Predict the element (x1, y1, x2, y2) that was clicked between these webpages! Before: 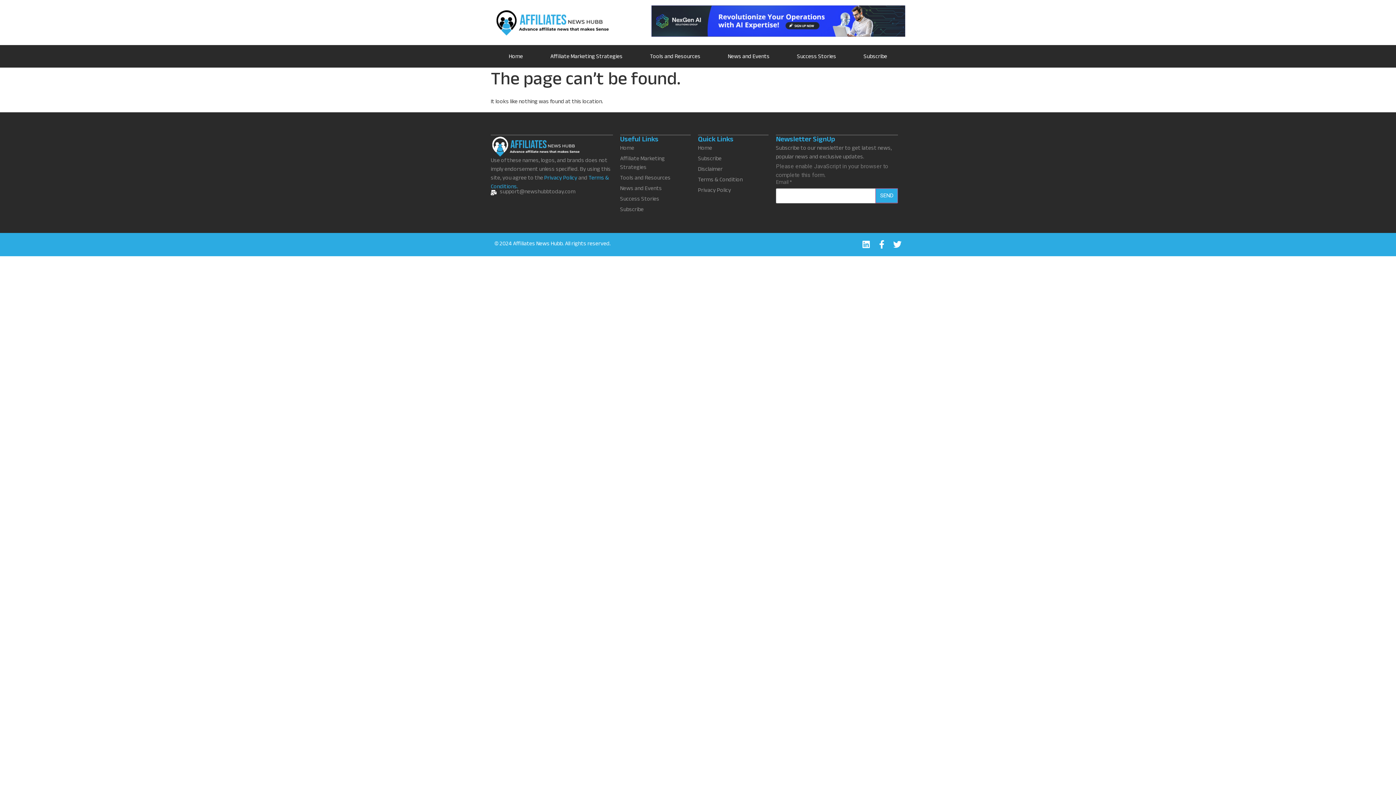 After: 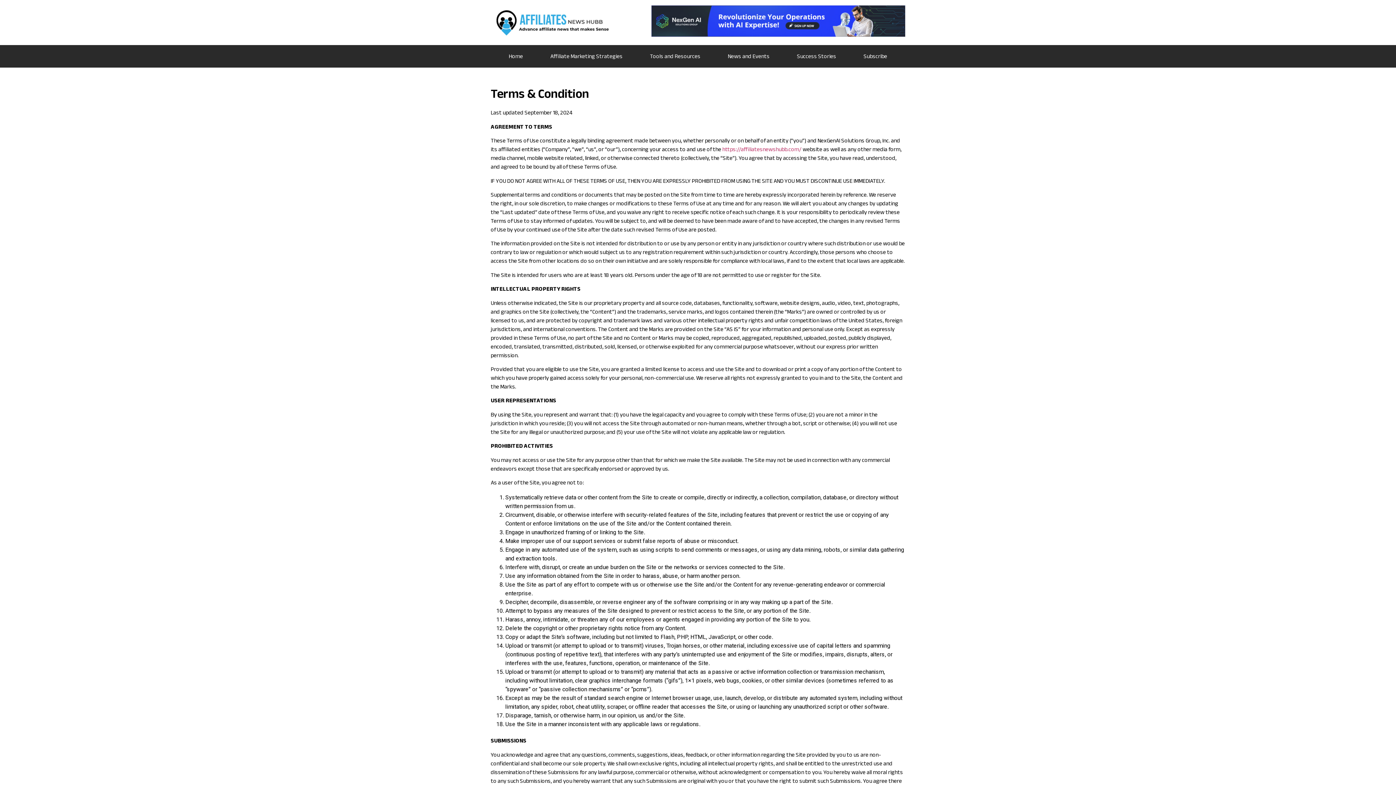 Action: label: Terms & Condition bbox: (698, 176, 768, 185)